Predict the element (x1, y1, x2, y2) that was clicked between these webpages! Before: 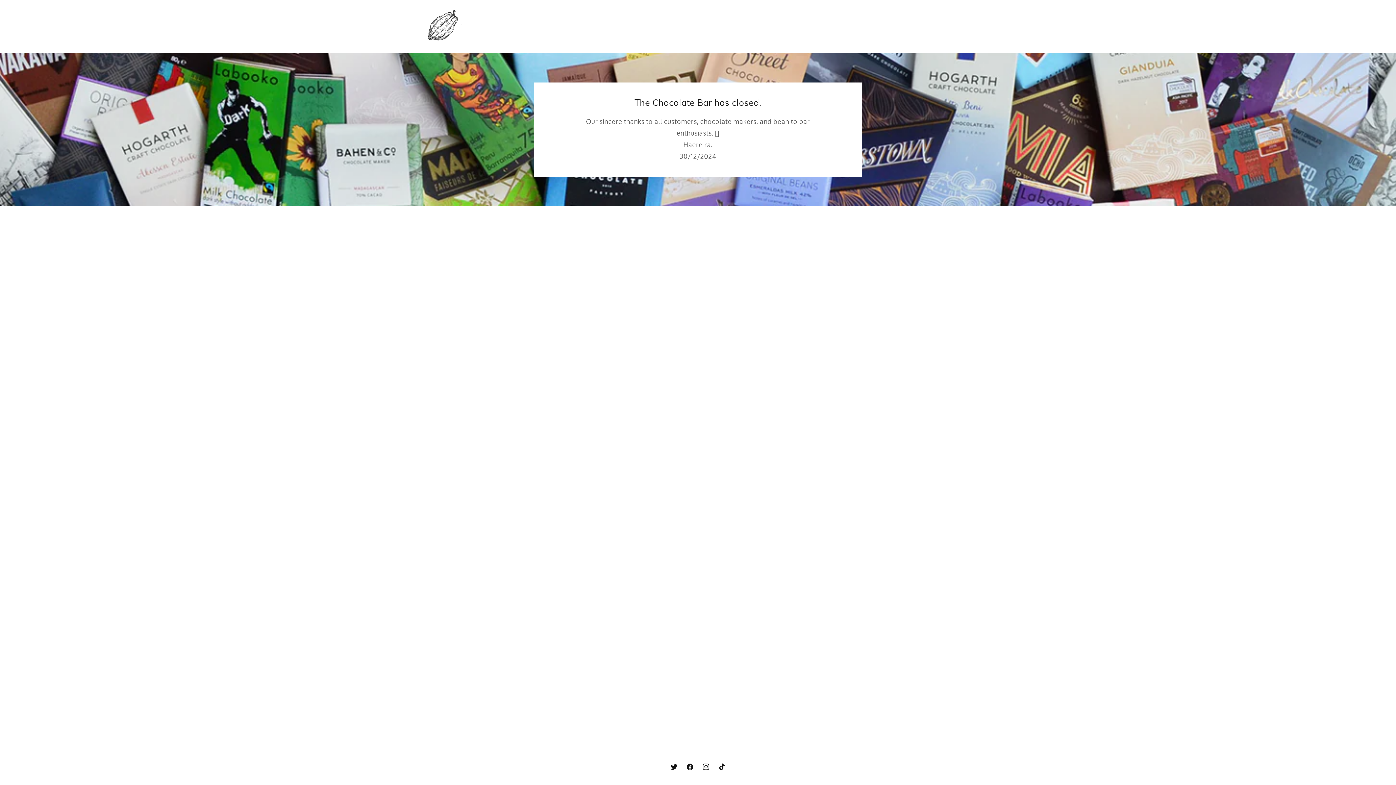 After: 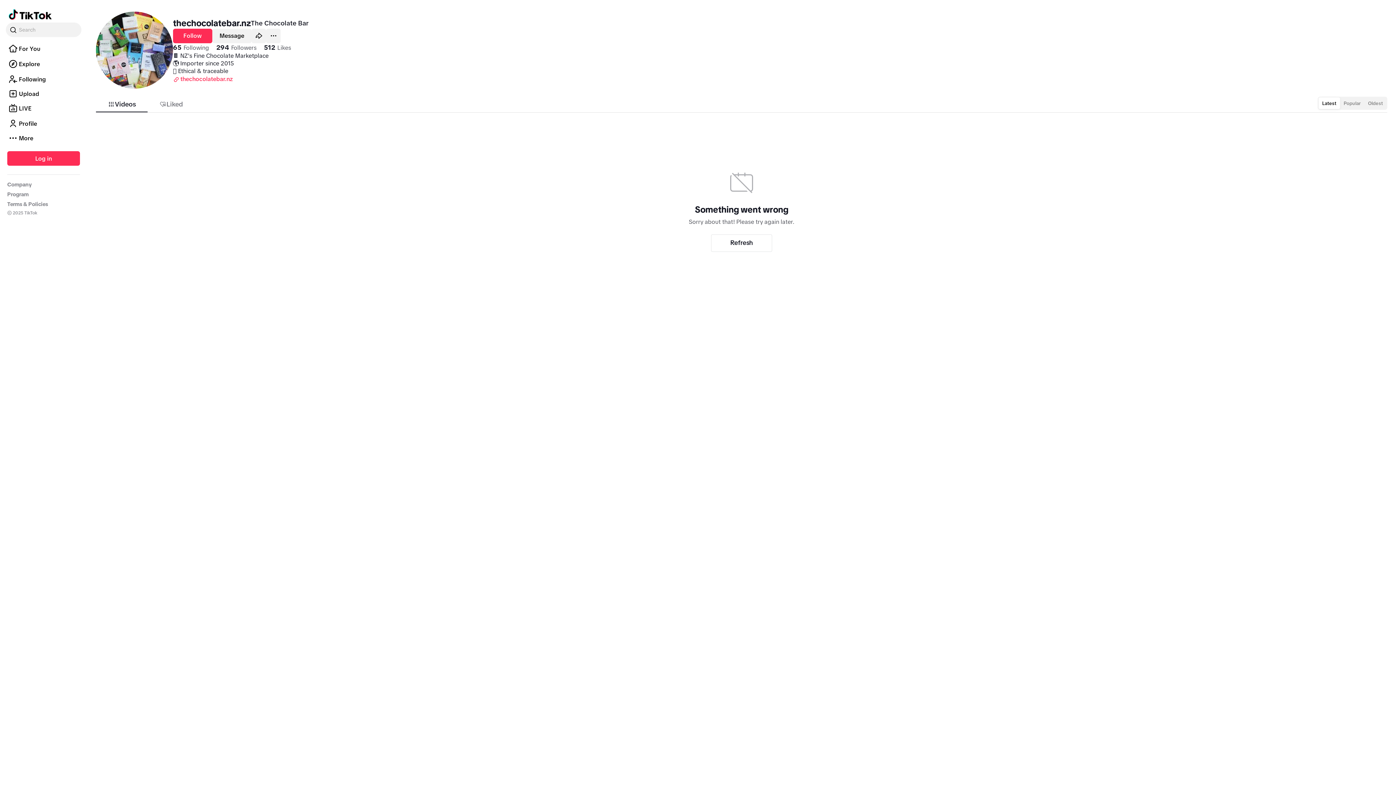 Action: label: TikTok bbox: (714, 759, 730, 775)